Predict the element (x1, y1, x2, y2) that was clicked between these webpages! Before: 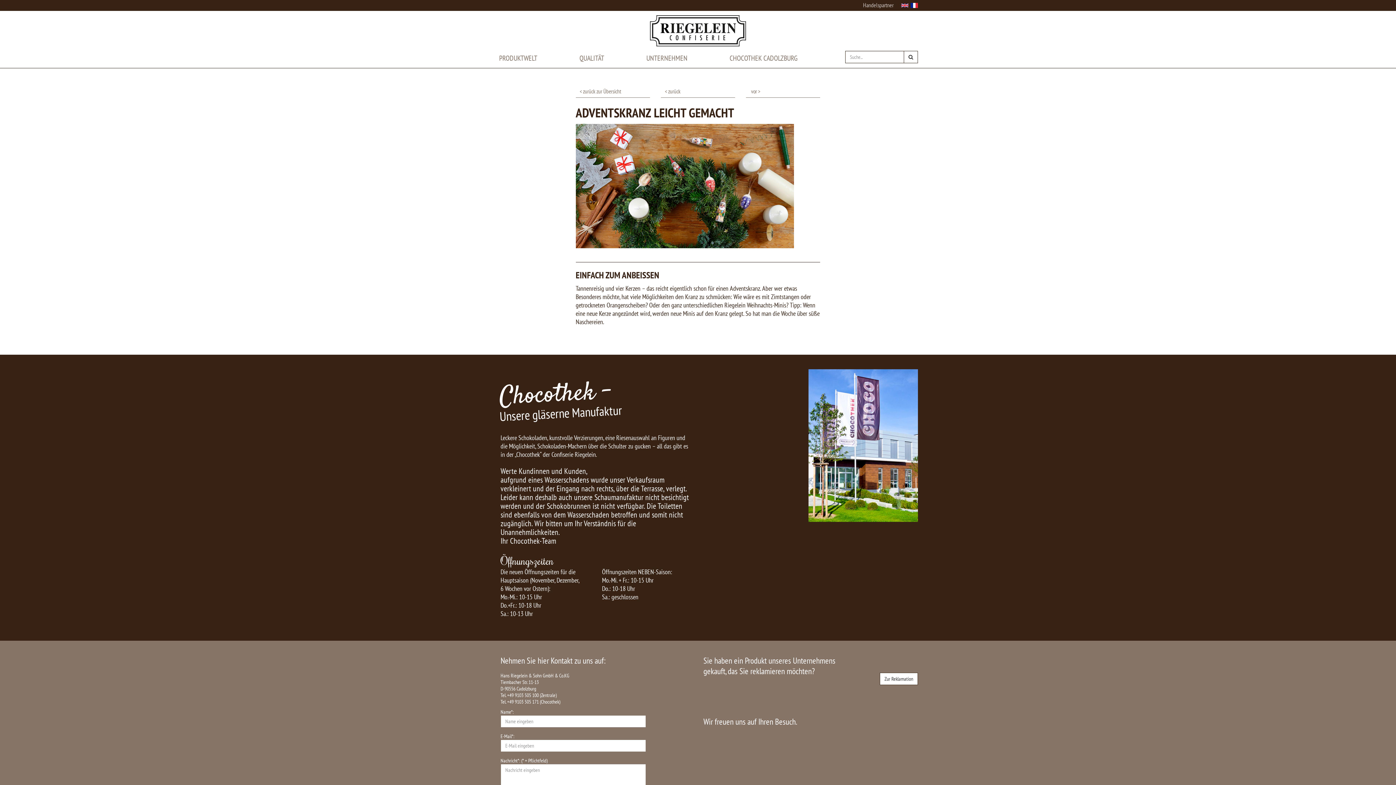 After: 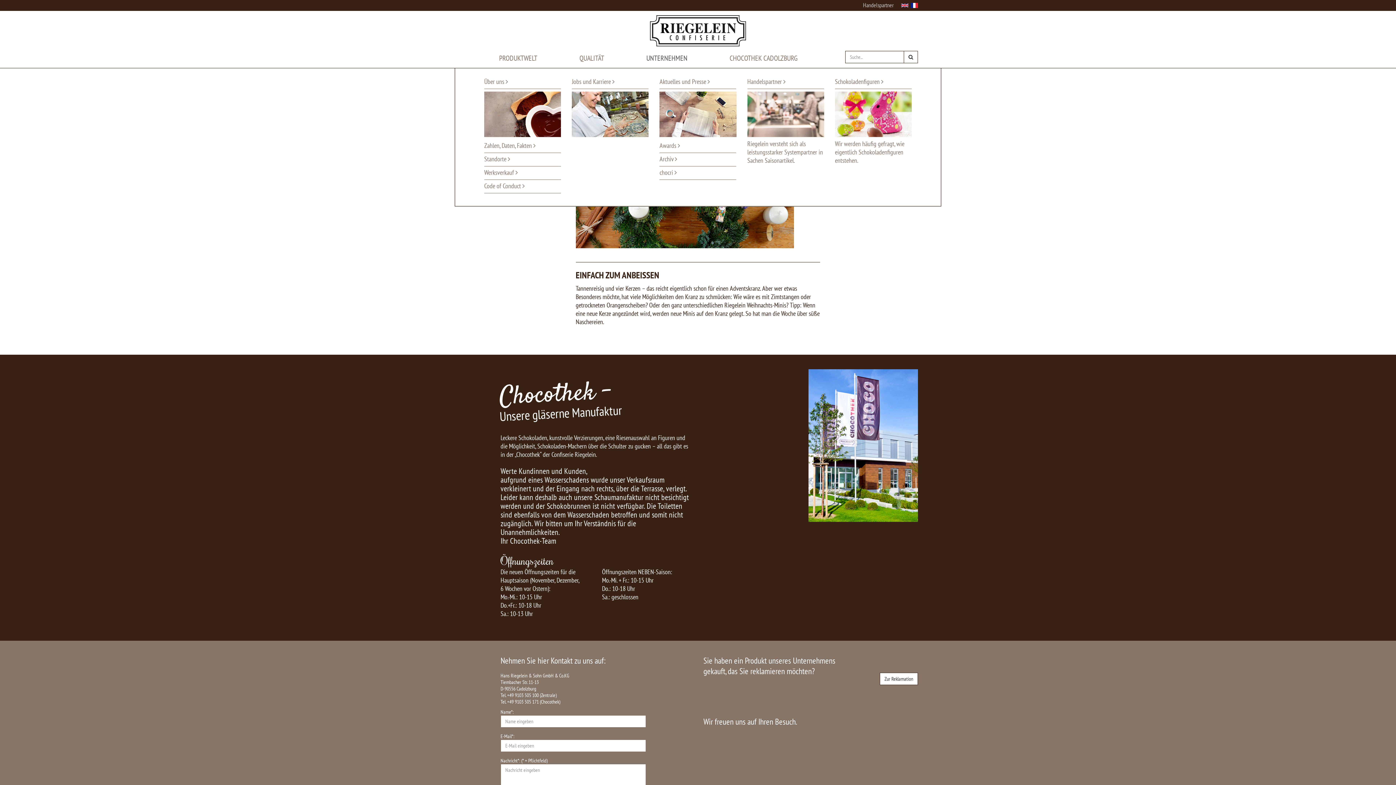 Action: bbox: (625, 51, 708, 65) label: UNTERNEHMEN